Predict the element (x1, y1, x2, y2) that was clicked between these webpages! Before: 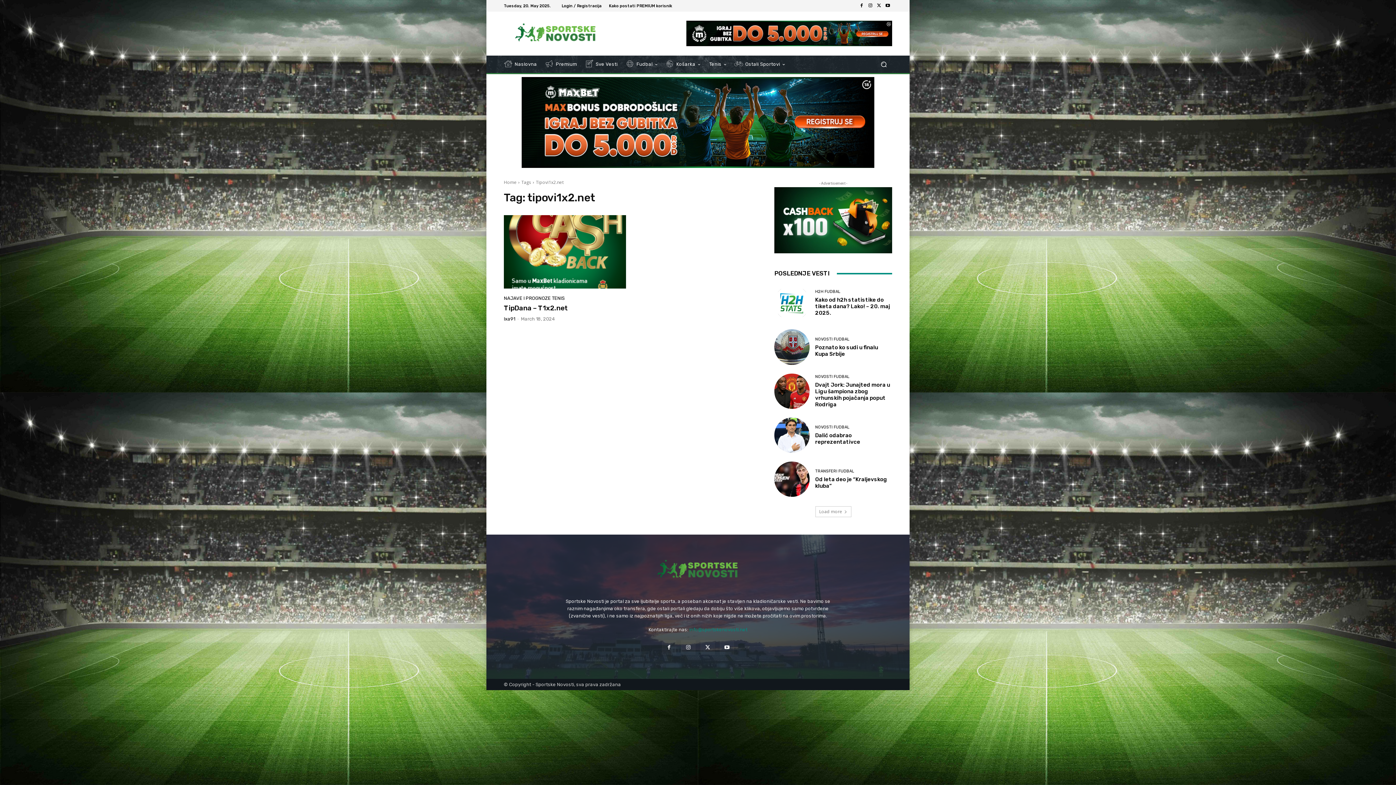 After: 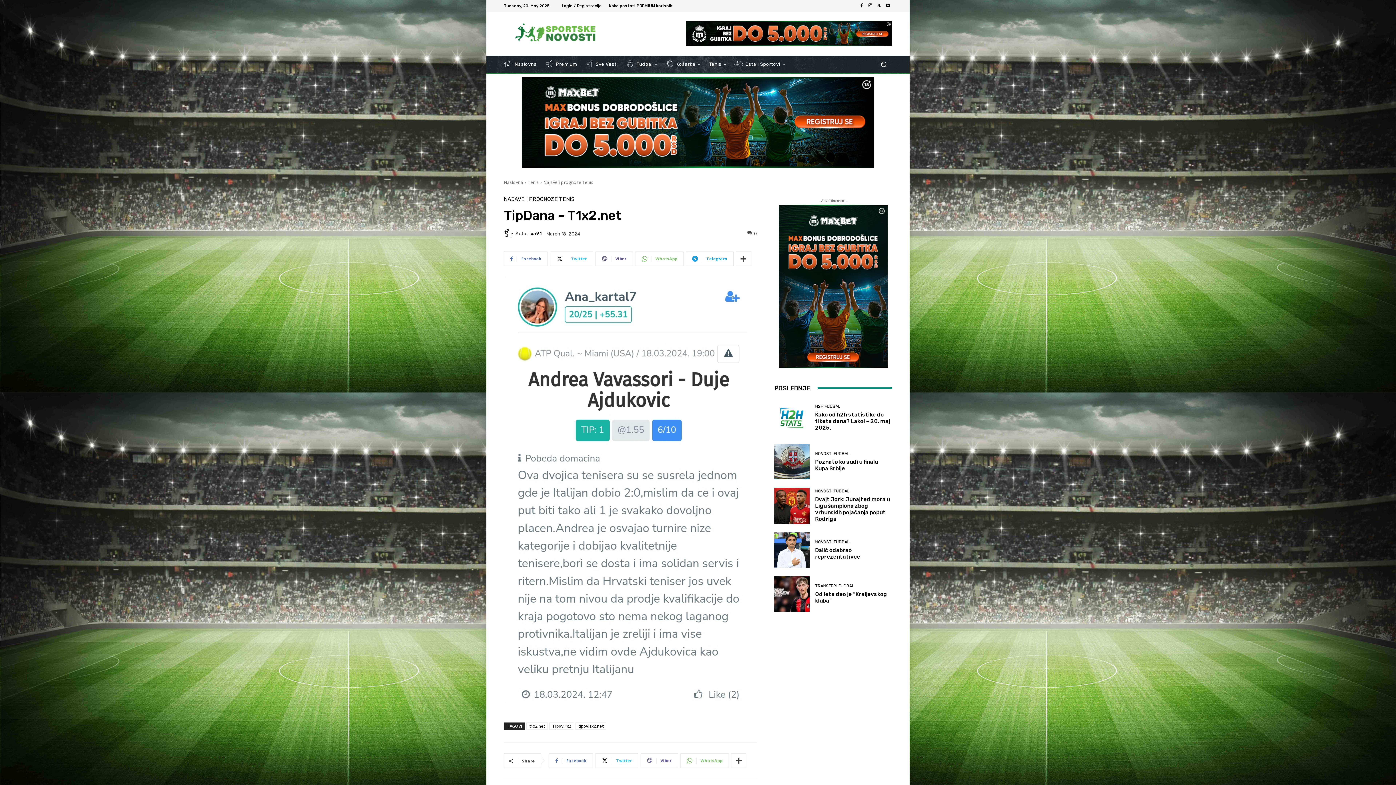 Action: label: TipDana – T1x2.net bbox: (504, 303, 568, 312)